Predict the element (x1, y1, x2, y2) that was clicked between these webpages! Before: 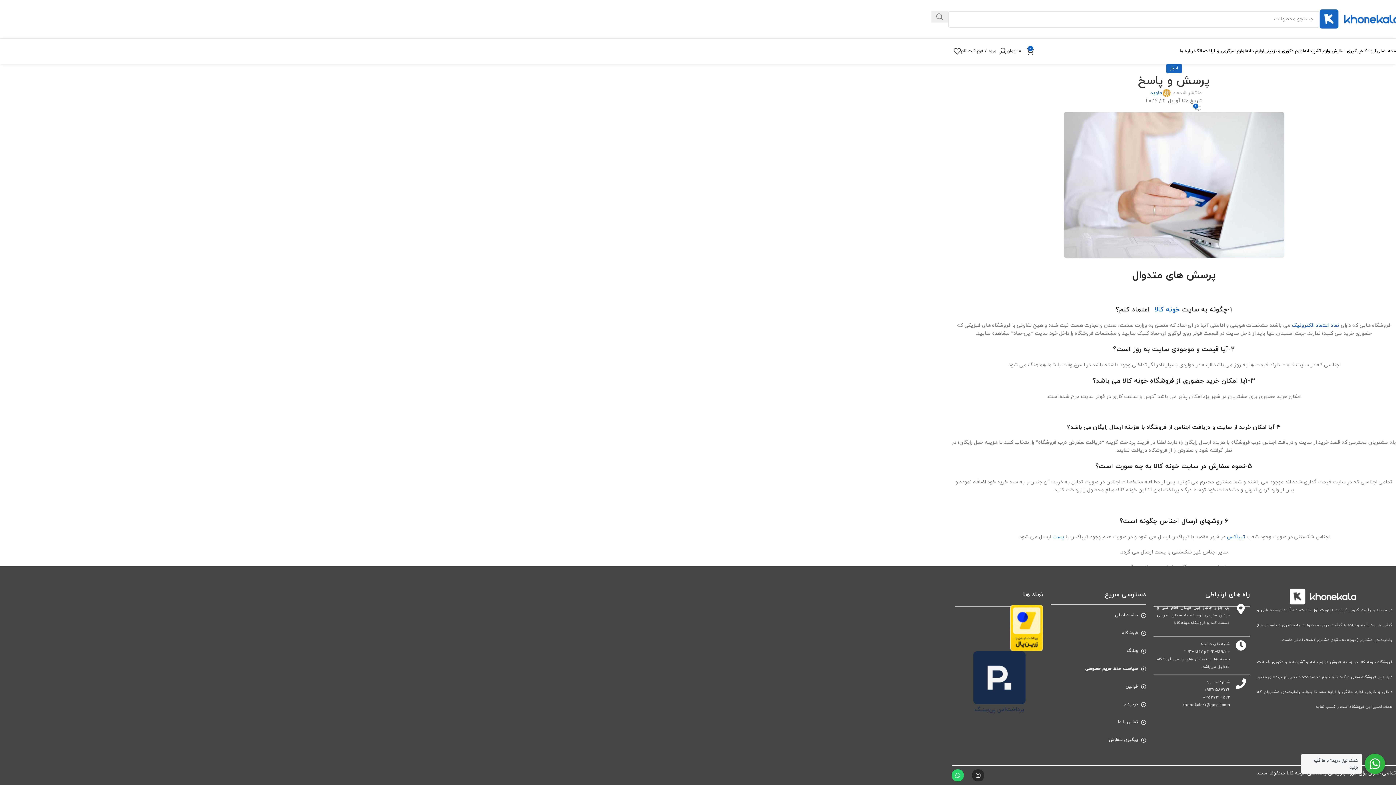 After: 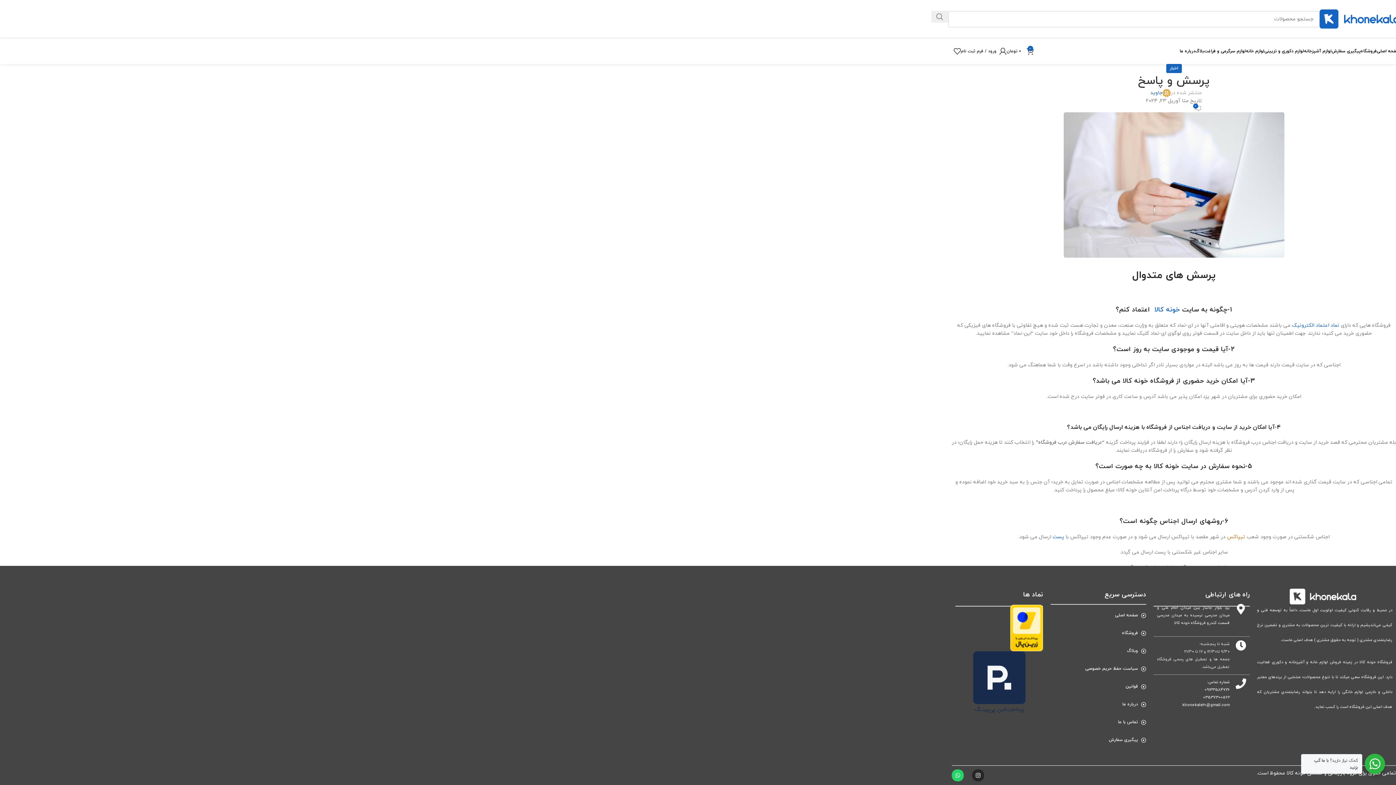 Action: label: تیپاکس bbox: (1227, 533, 1245, 540)